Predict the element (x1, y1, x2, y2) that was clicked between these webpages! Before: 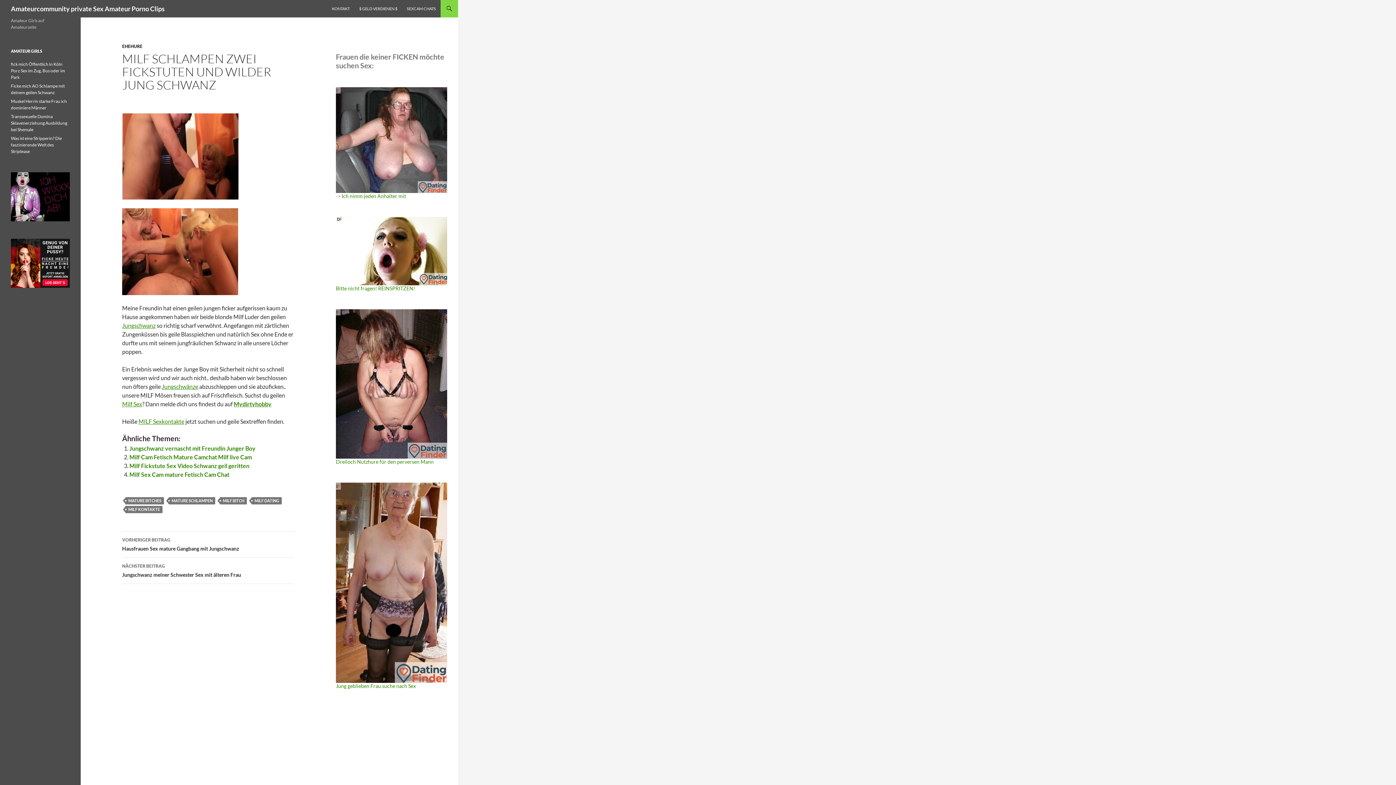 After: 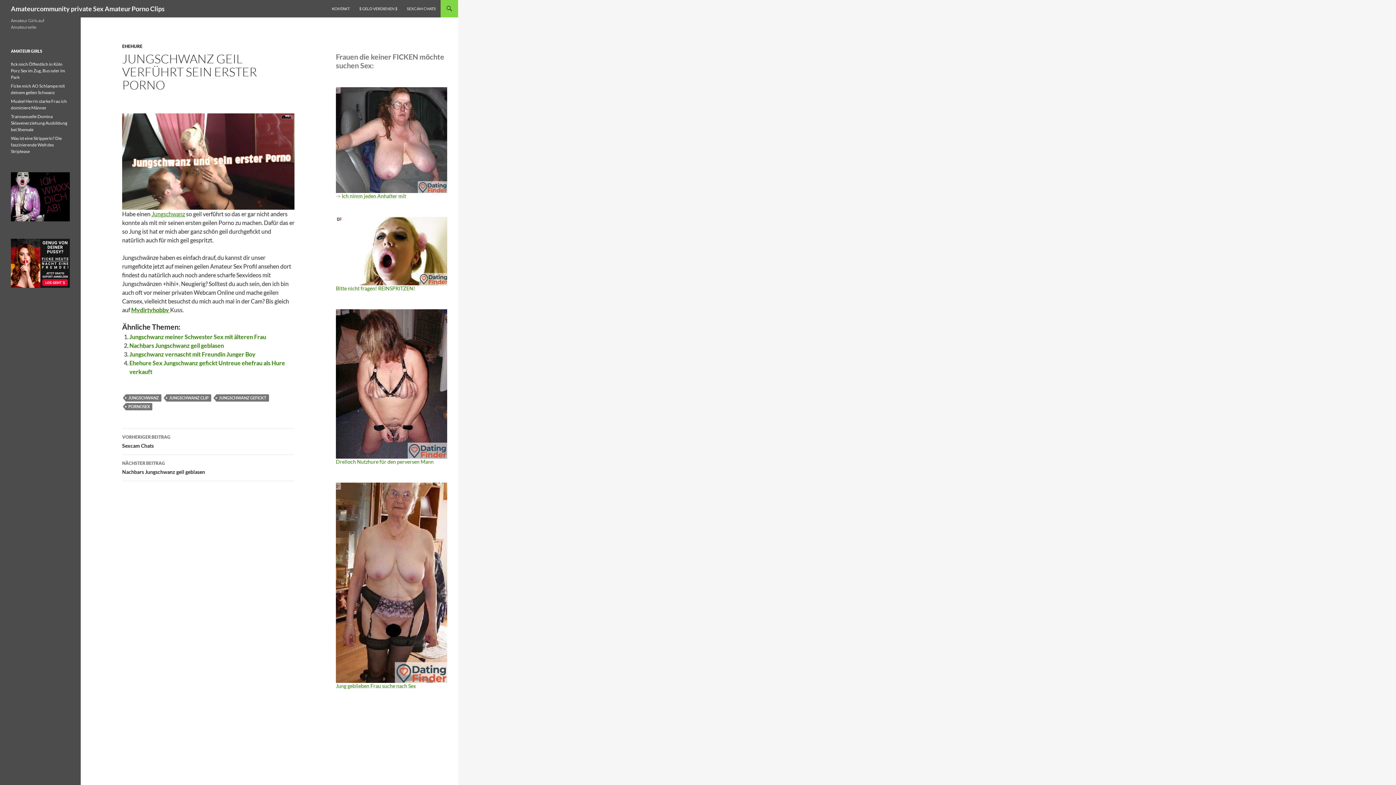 Action: label: Jungschwänze bbox: (161, 383, 198, 390)